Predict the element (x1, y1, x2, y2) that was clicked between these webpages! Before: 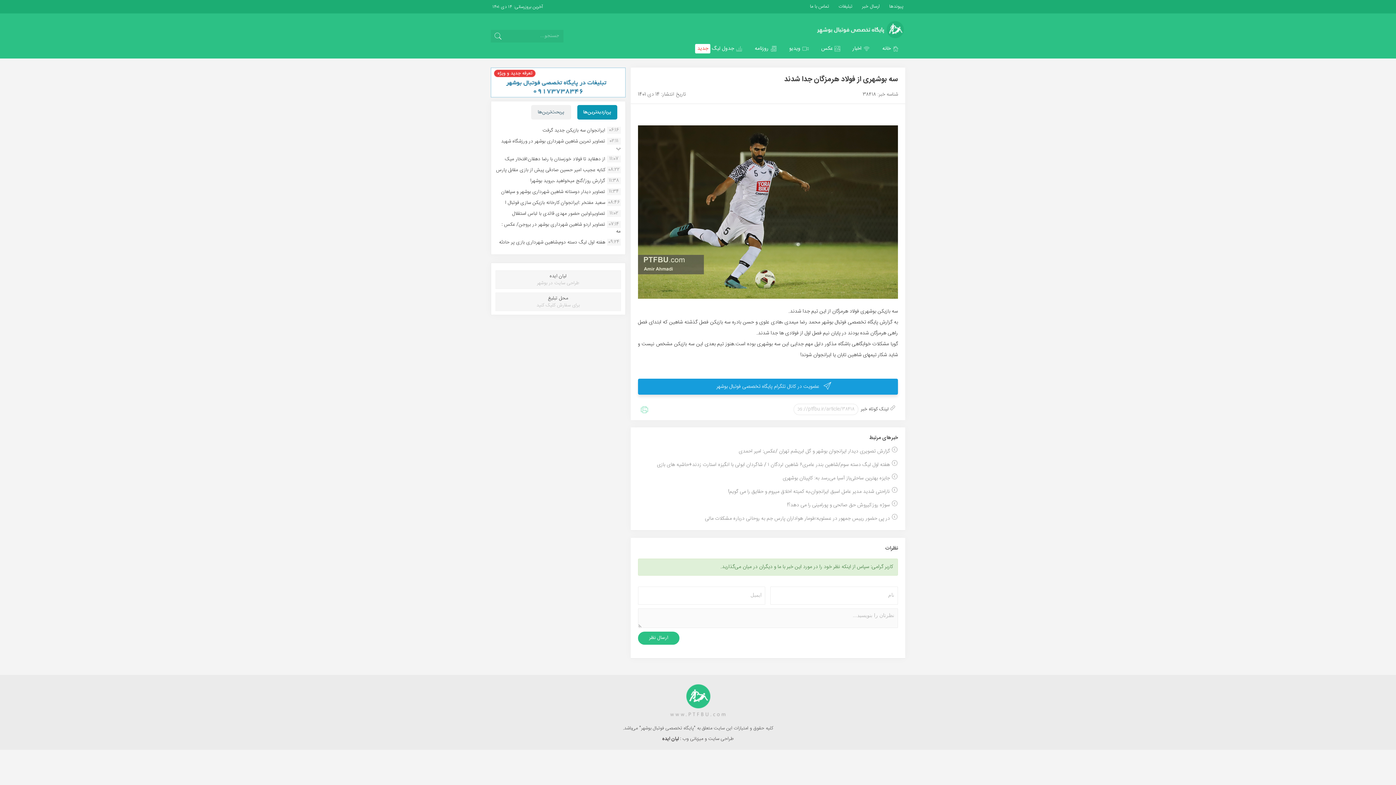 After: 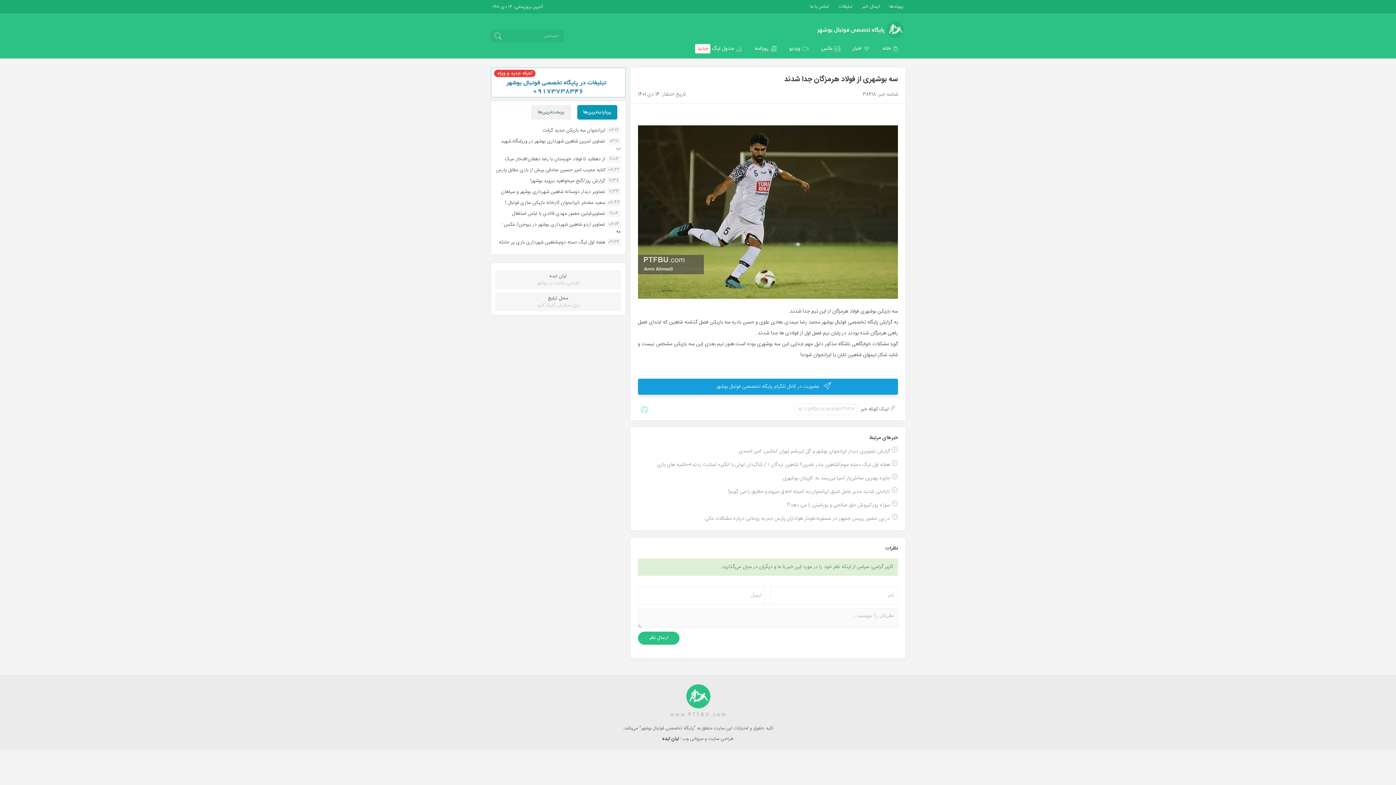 Action: bbox: (490, 78, 625, 86)